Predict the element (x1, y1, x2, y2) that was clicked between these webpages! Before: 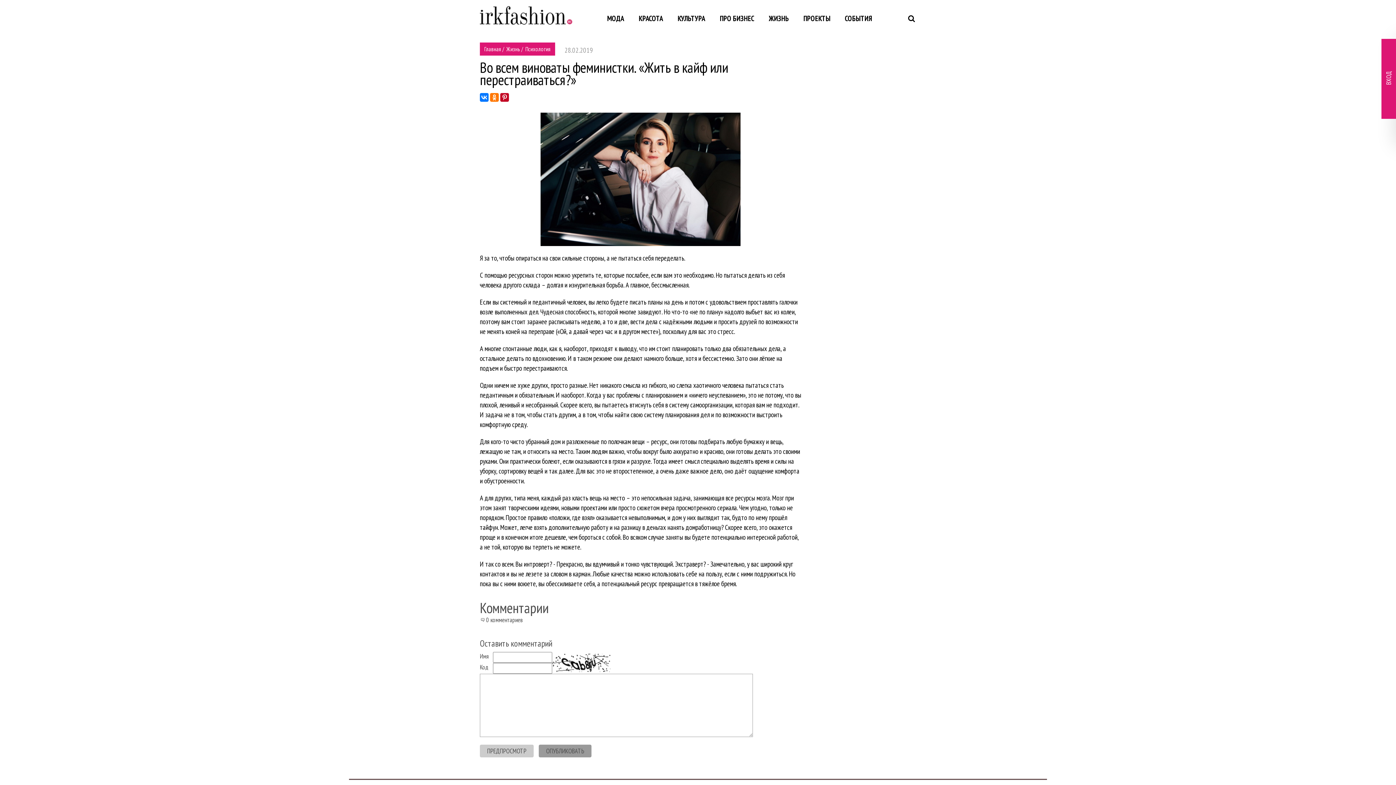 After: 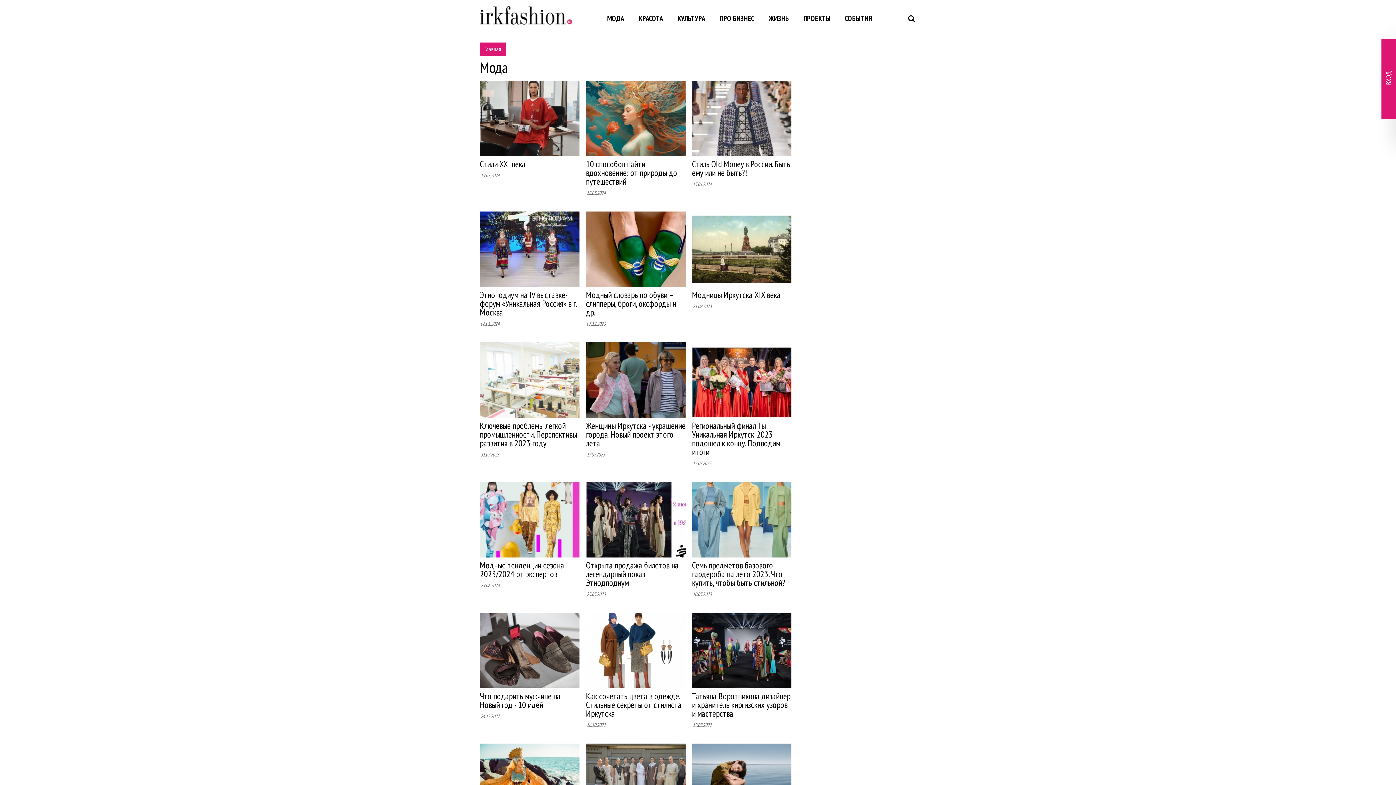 Action: label: МОДА bbox: (600, 9, 631, 27)